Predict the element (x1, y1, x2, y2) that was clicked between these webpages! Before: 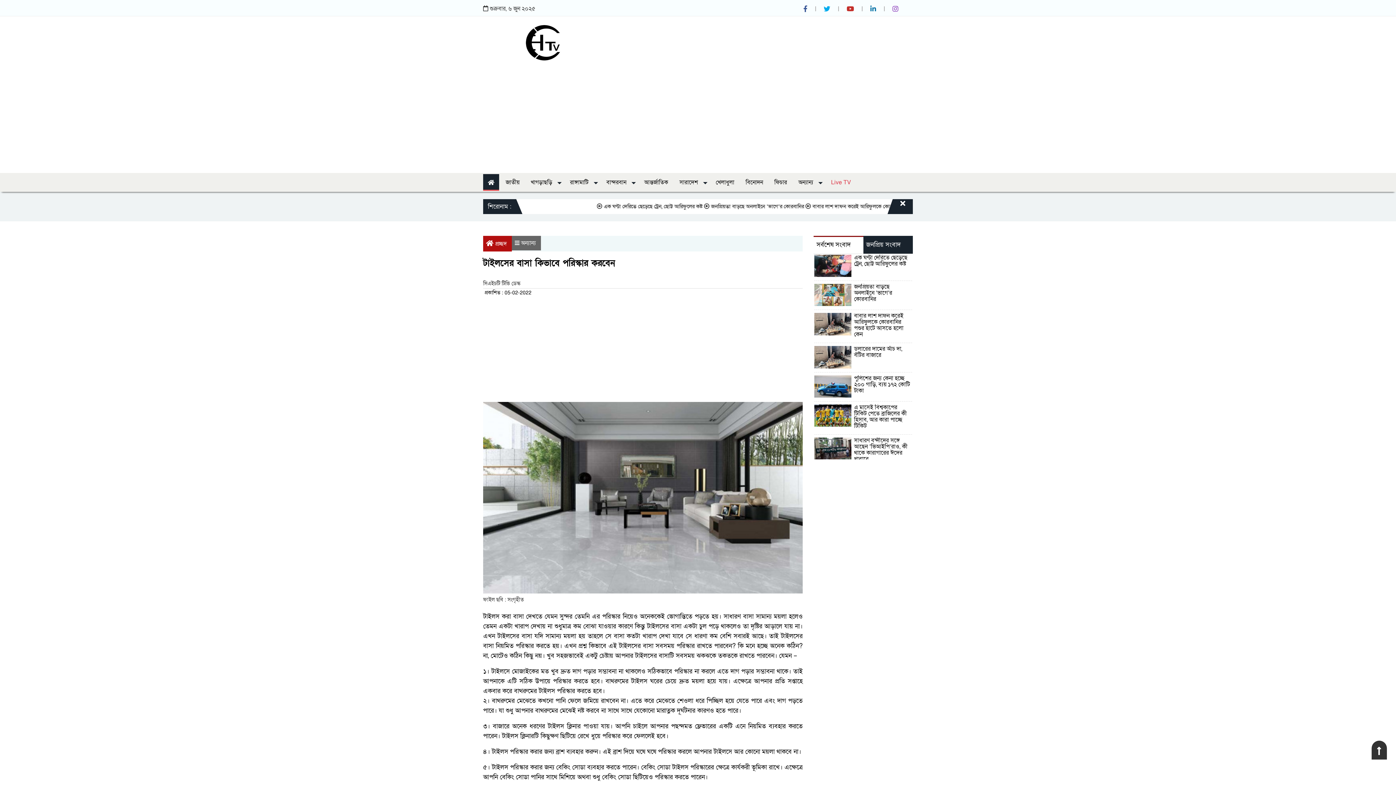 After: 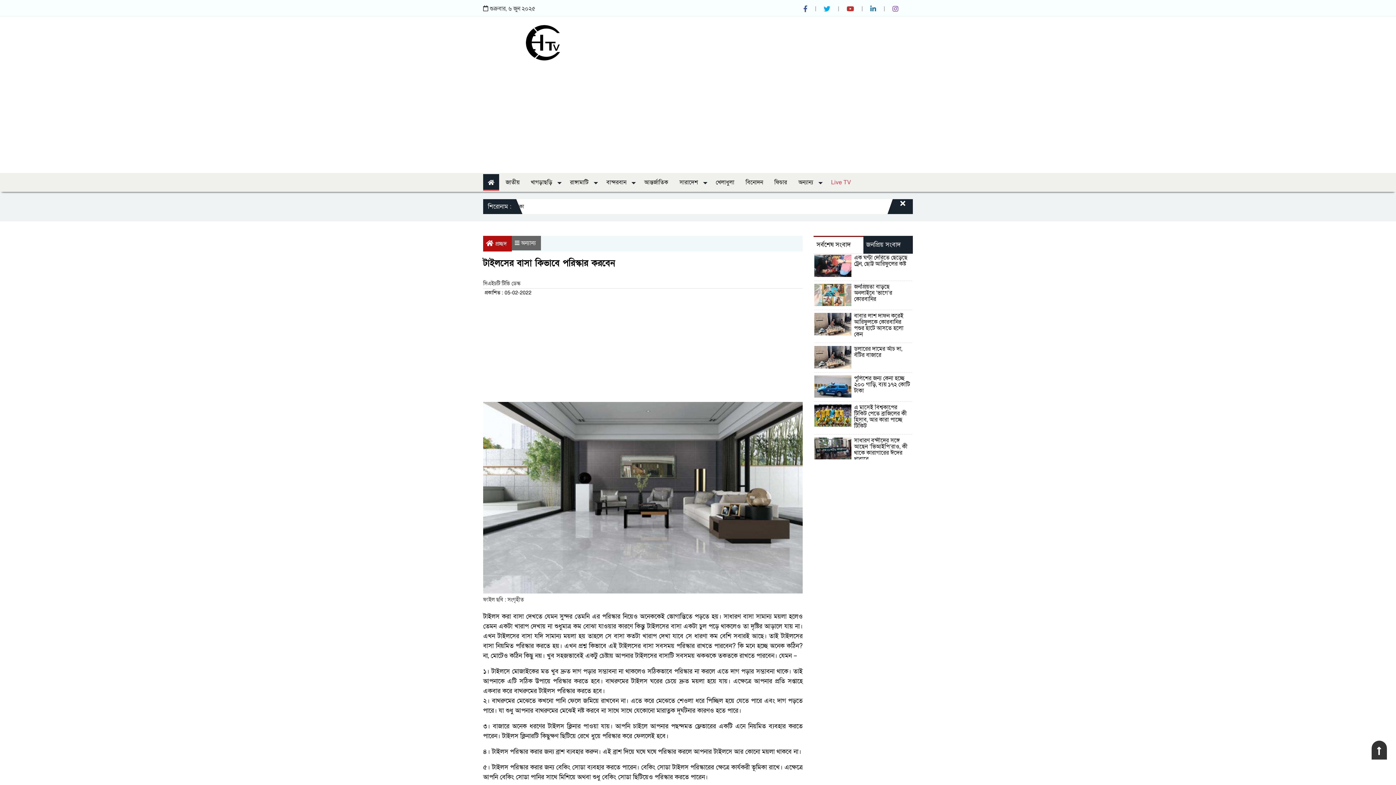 Action: label:   bbox: (870, 5, 878, 13)